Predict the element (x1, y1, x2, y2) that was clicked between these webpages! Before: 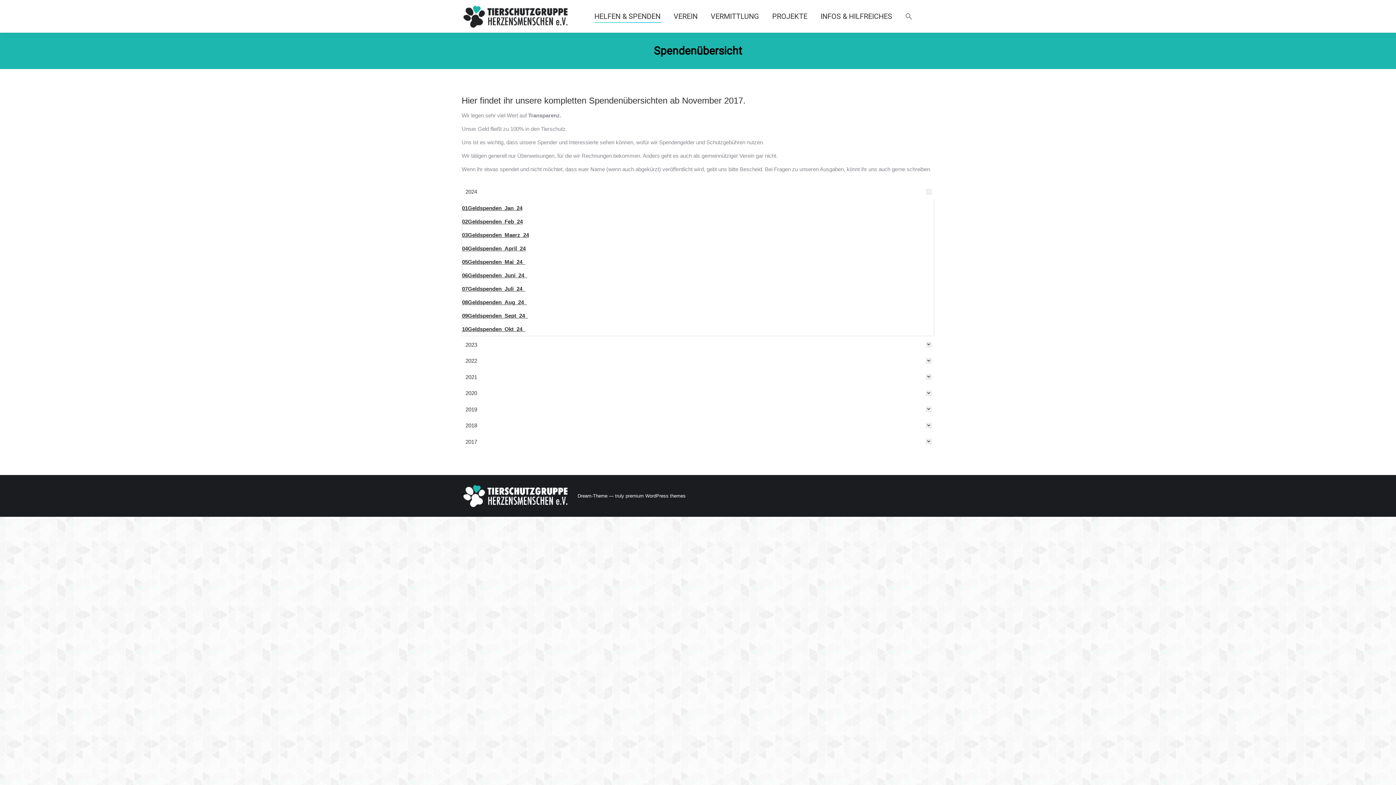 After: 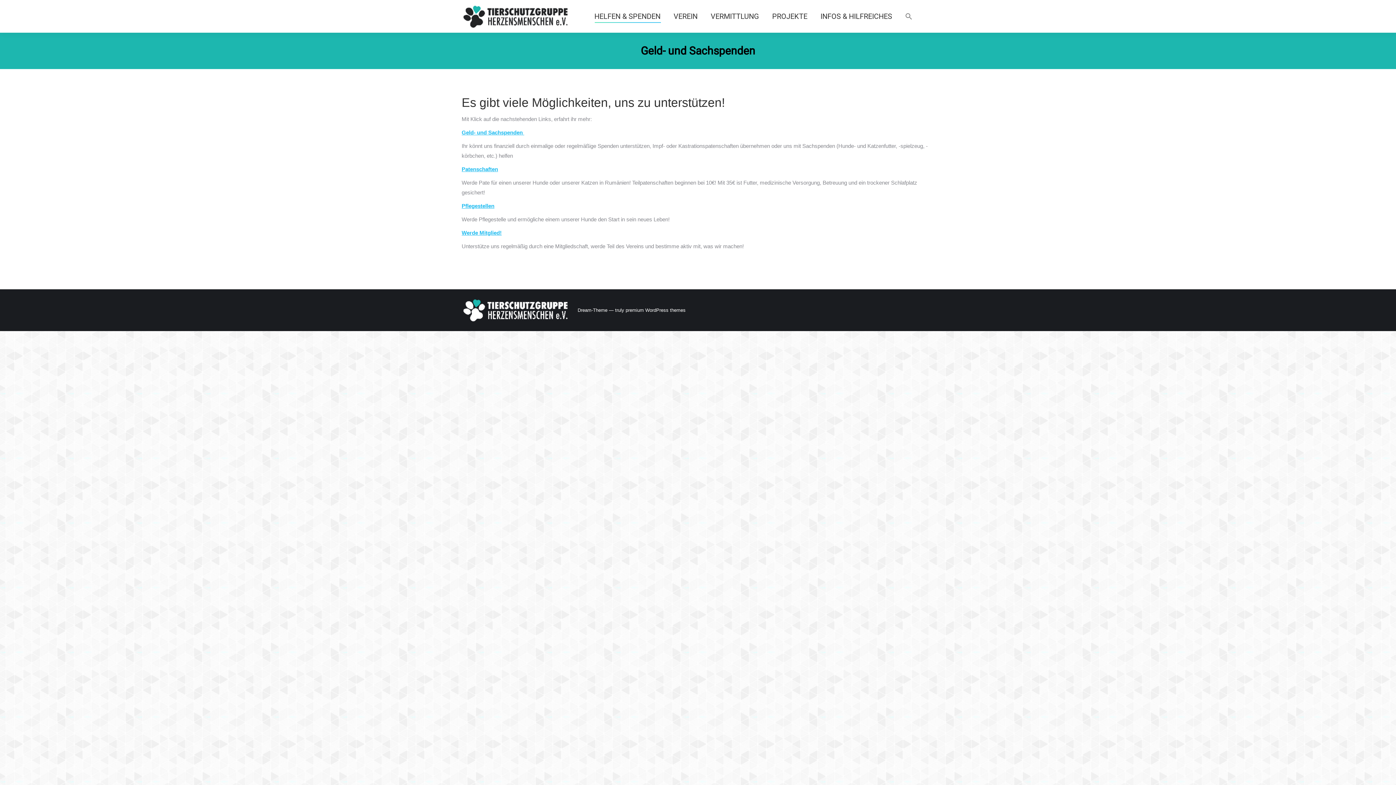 Action: bbox: (593, 6, 662, 26) label: HELFEN & SPENDEN